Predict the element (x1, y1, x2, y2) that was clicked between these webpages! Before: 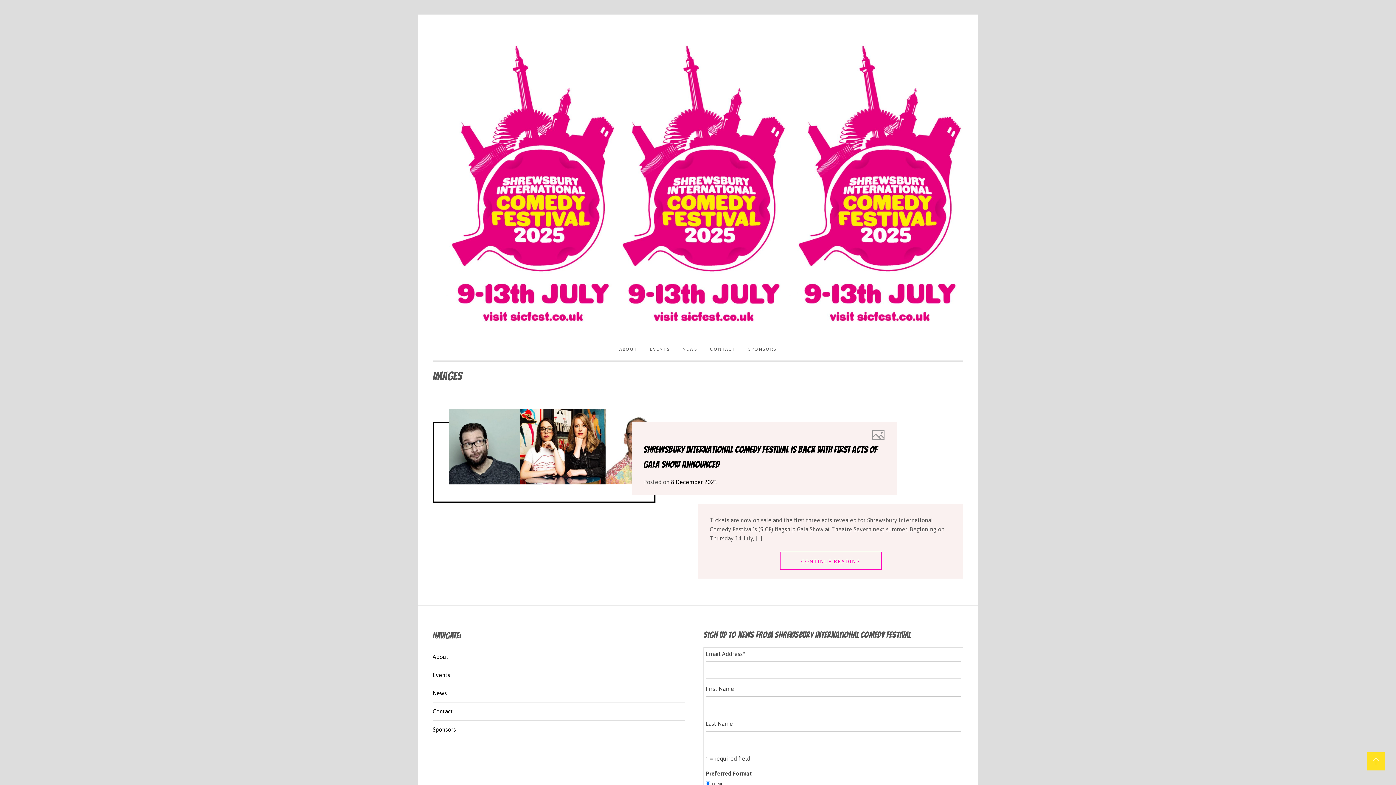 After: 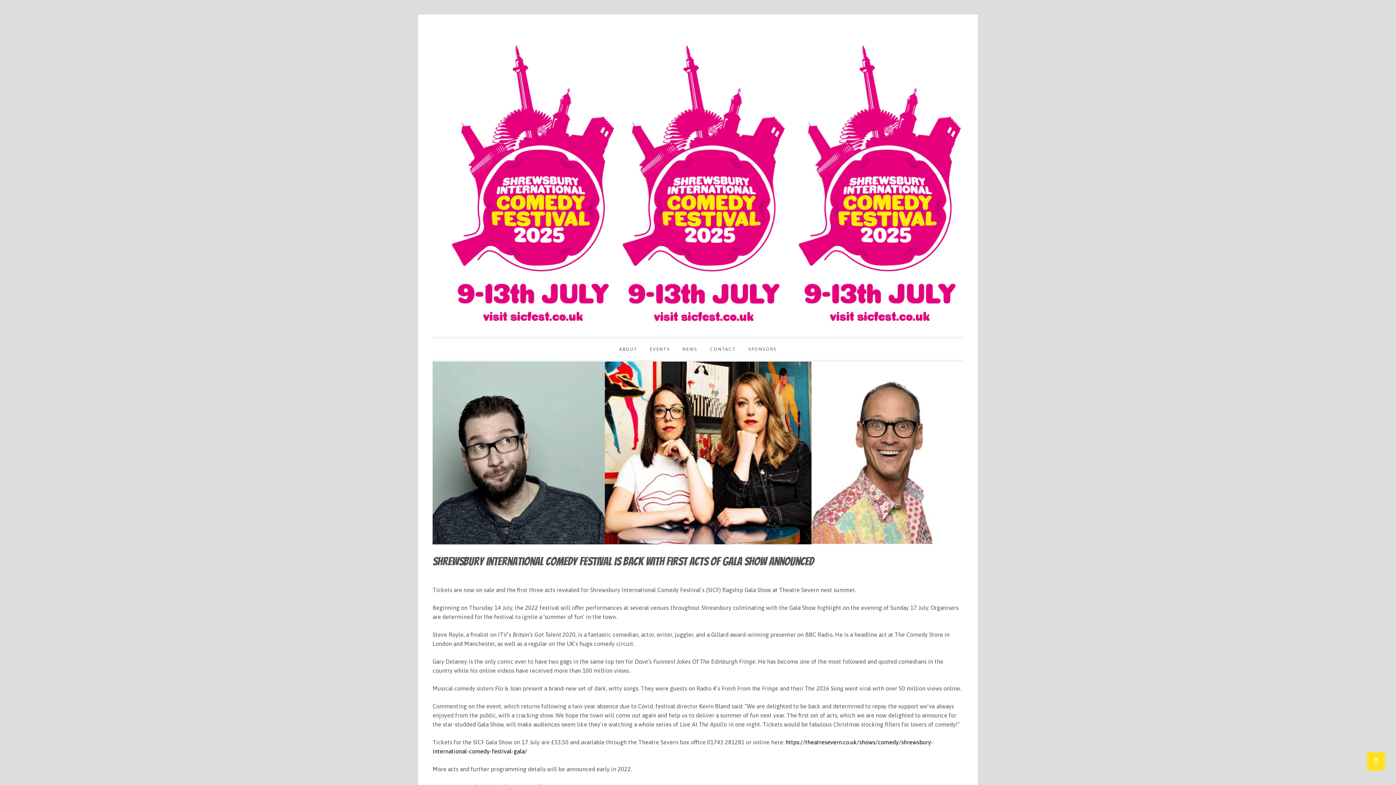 Action: bbox: (780, 551, 881, 570) label: CONTINUE READING